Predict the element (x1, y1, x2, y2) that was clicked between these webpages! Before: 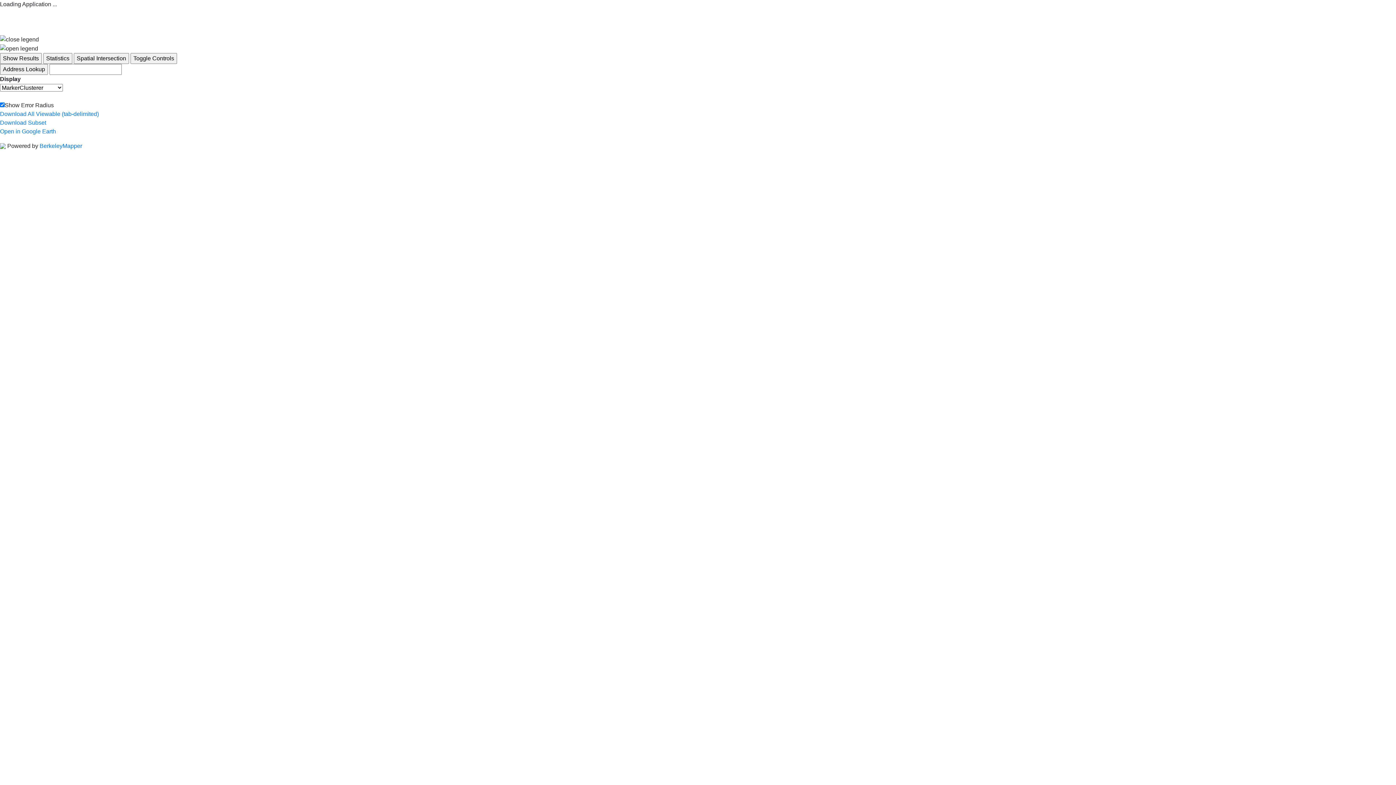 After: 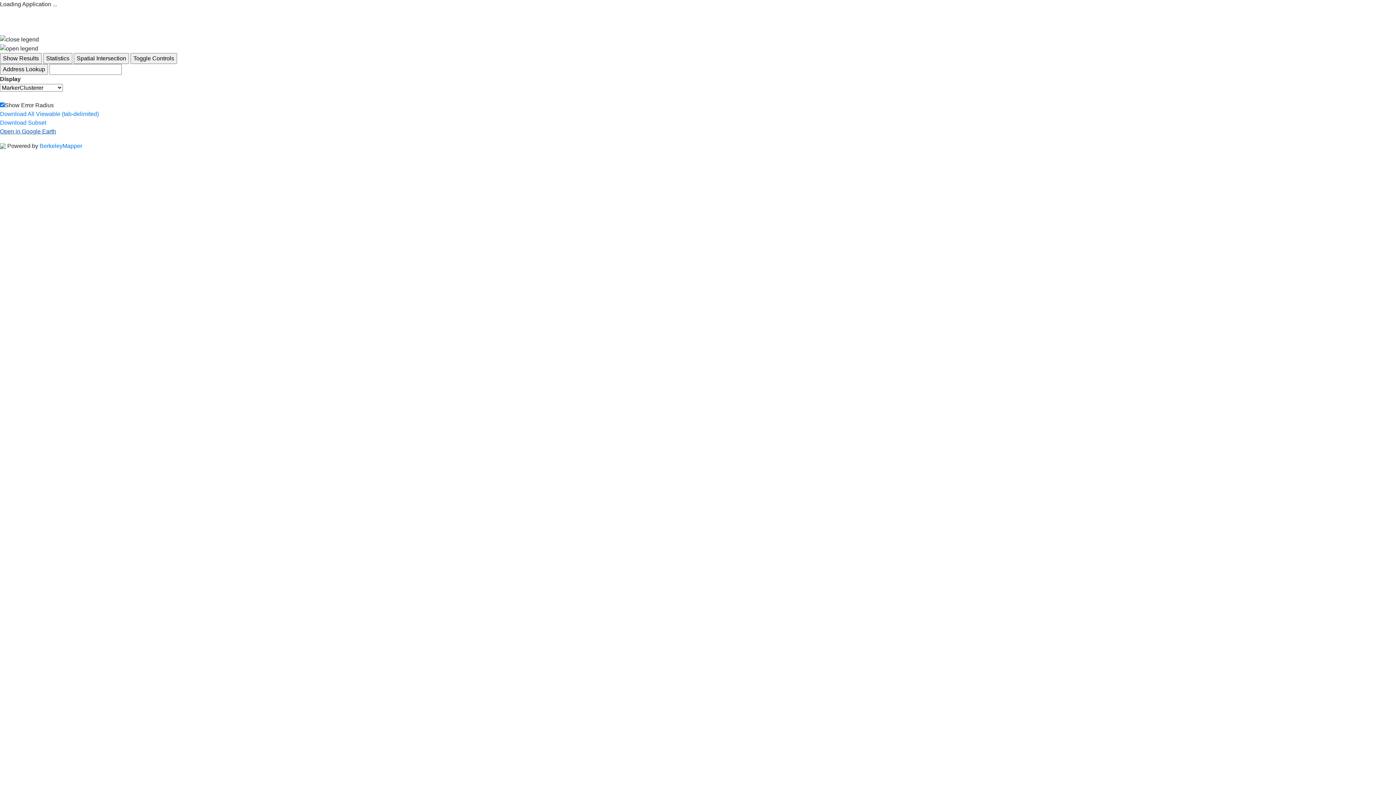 Action: bbox: (0, 128, 56, 134) label: Open in Google Earth